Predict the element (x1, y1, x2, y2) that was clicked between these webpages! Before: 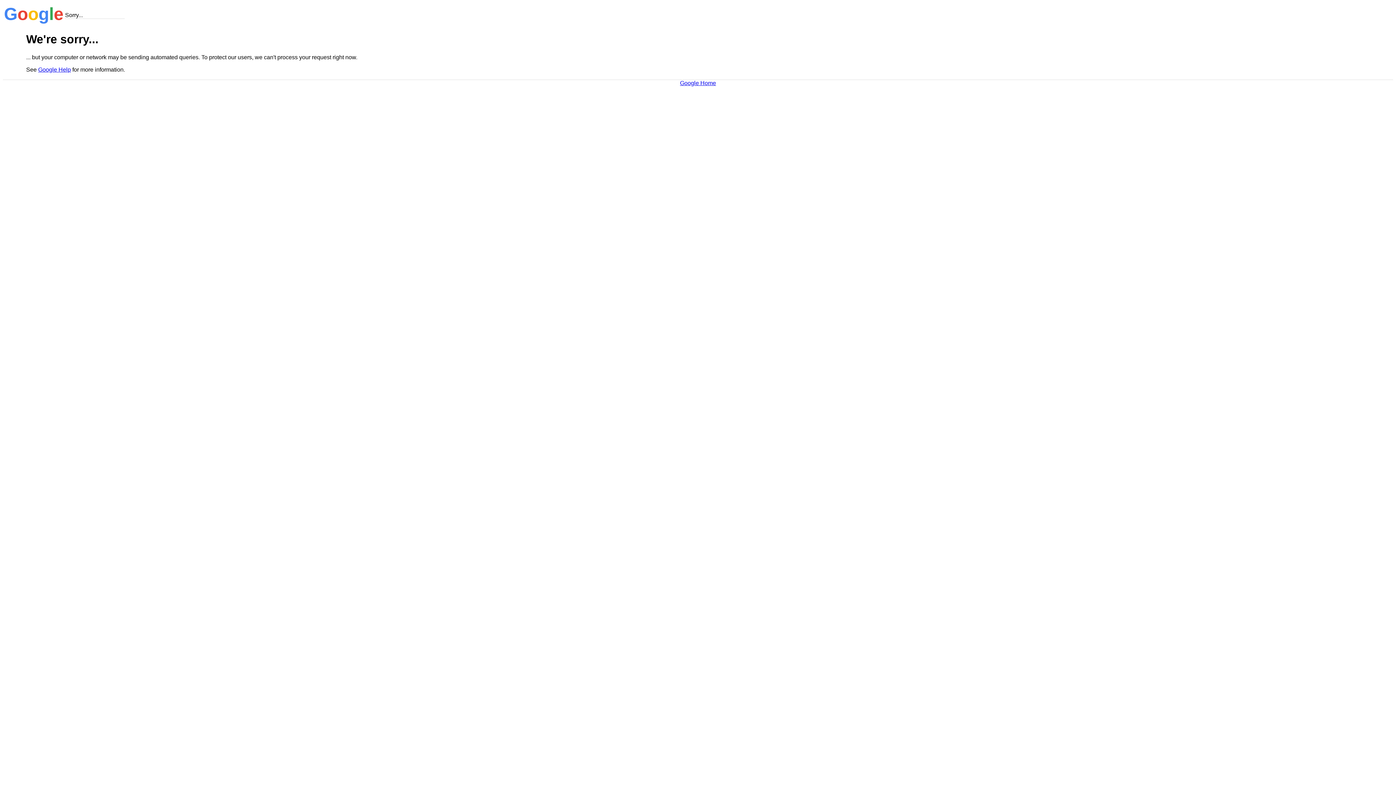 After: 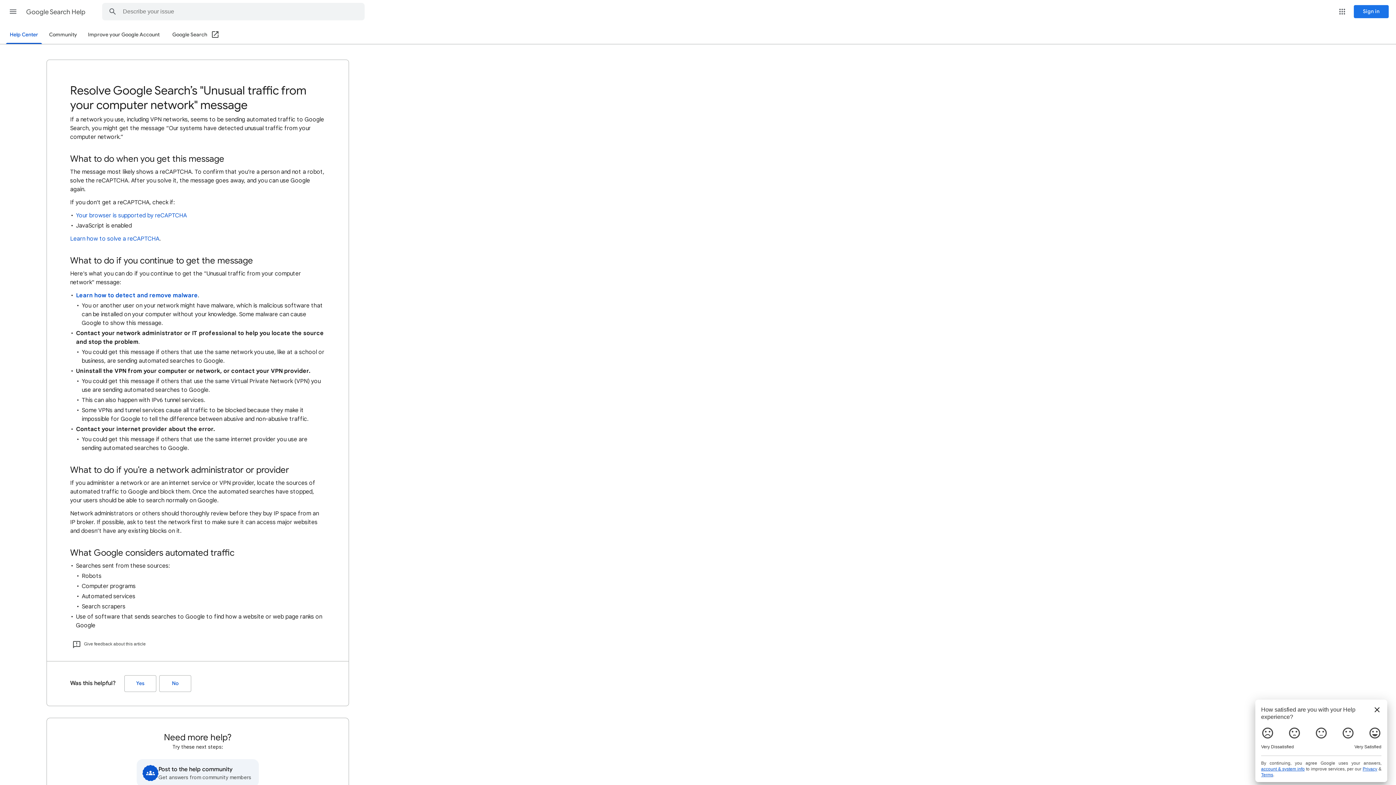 Action: bbox: (38, 66, 70, 72) label: Google Help